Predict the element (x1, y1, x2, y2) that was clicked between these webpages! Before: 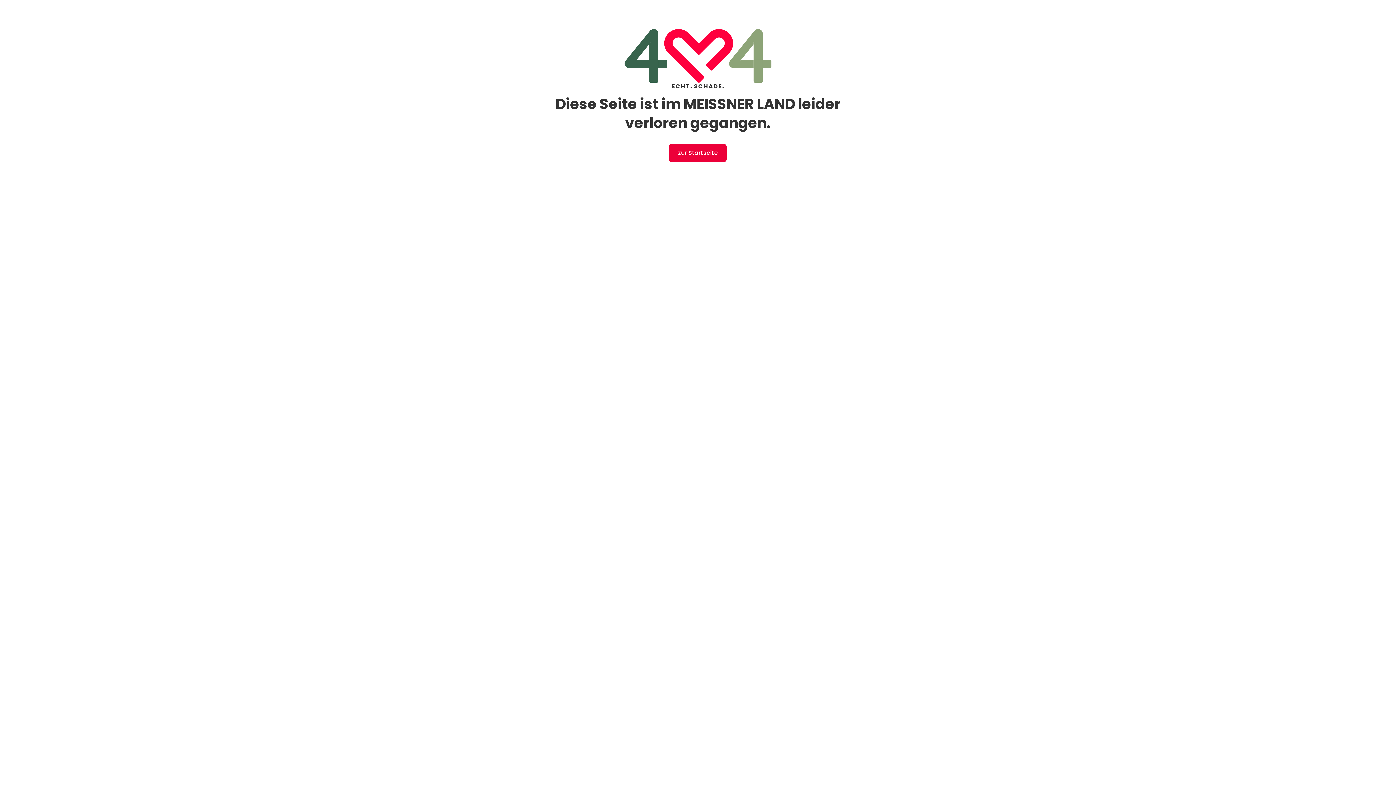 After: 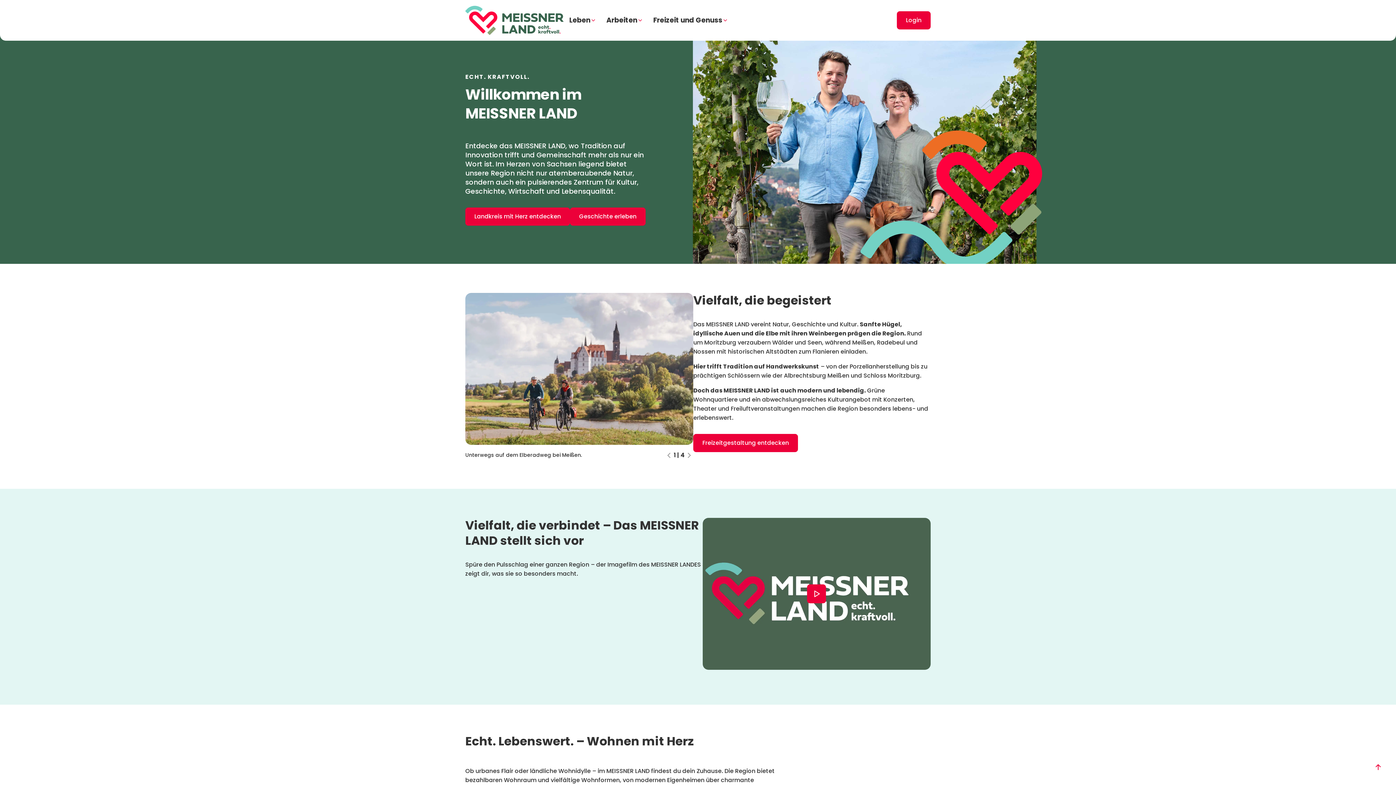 Action: bbox: (669, 144, 727, 162) label: zur Startseite